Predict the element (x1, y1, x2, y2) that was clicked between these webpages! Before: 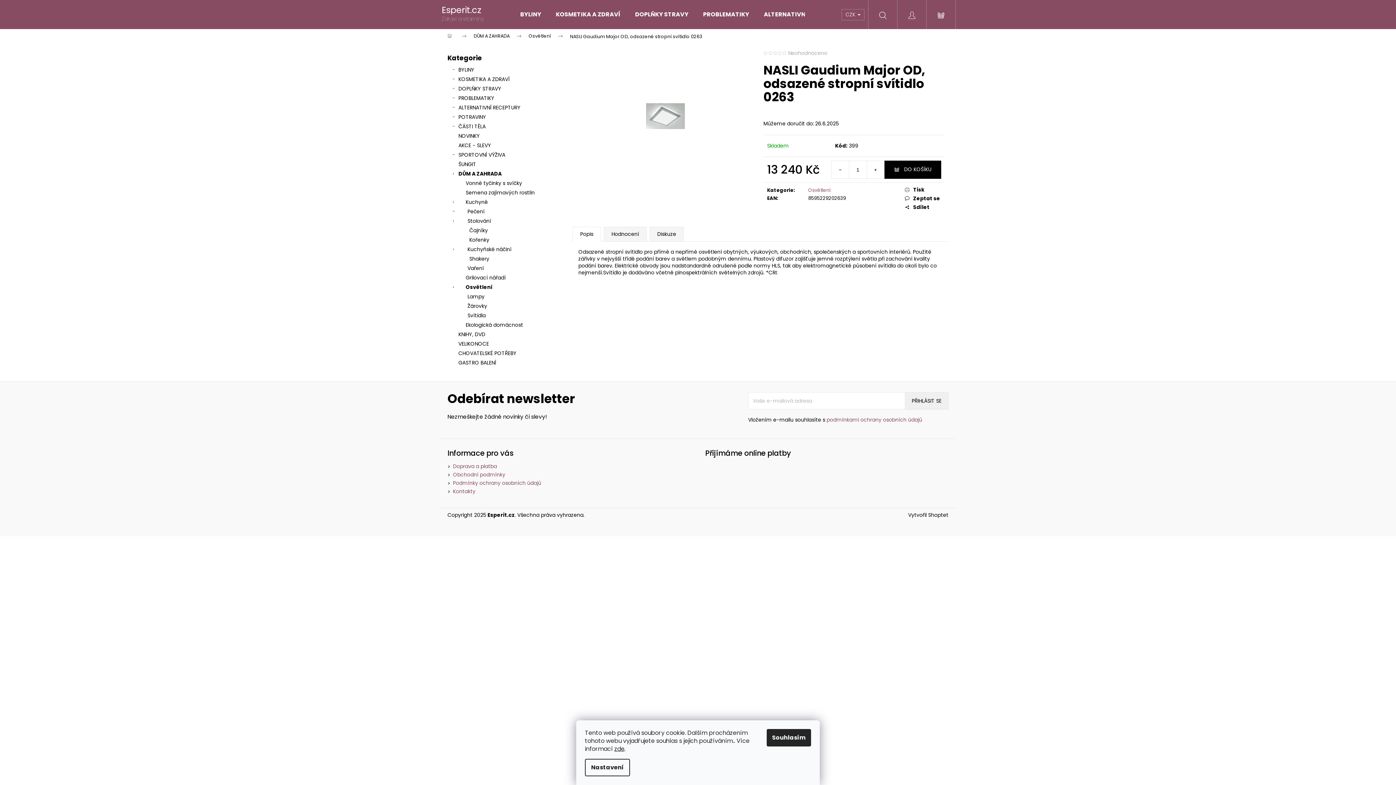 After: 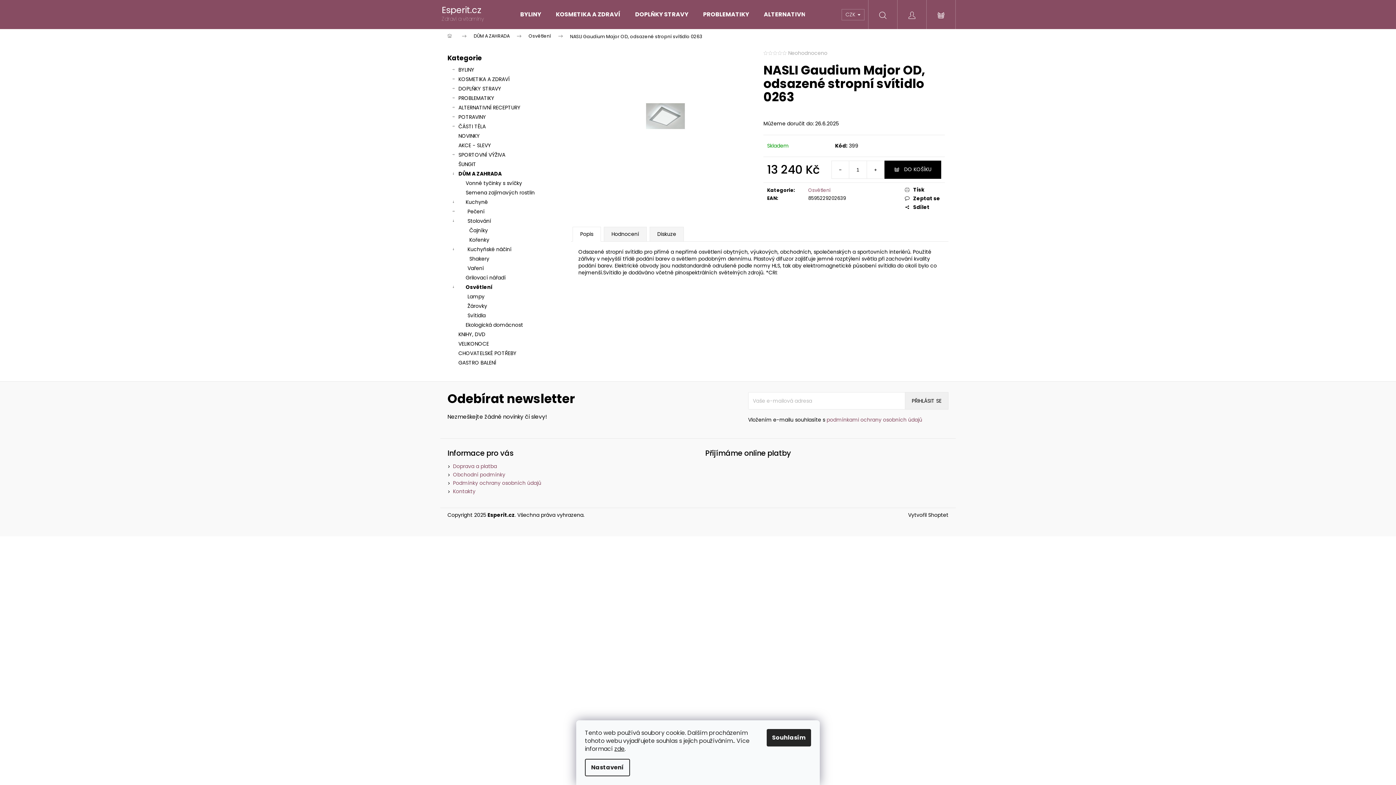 Action: bbox: (782, 50, 787, 55)